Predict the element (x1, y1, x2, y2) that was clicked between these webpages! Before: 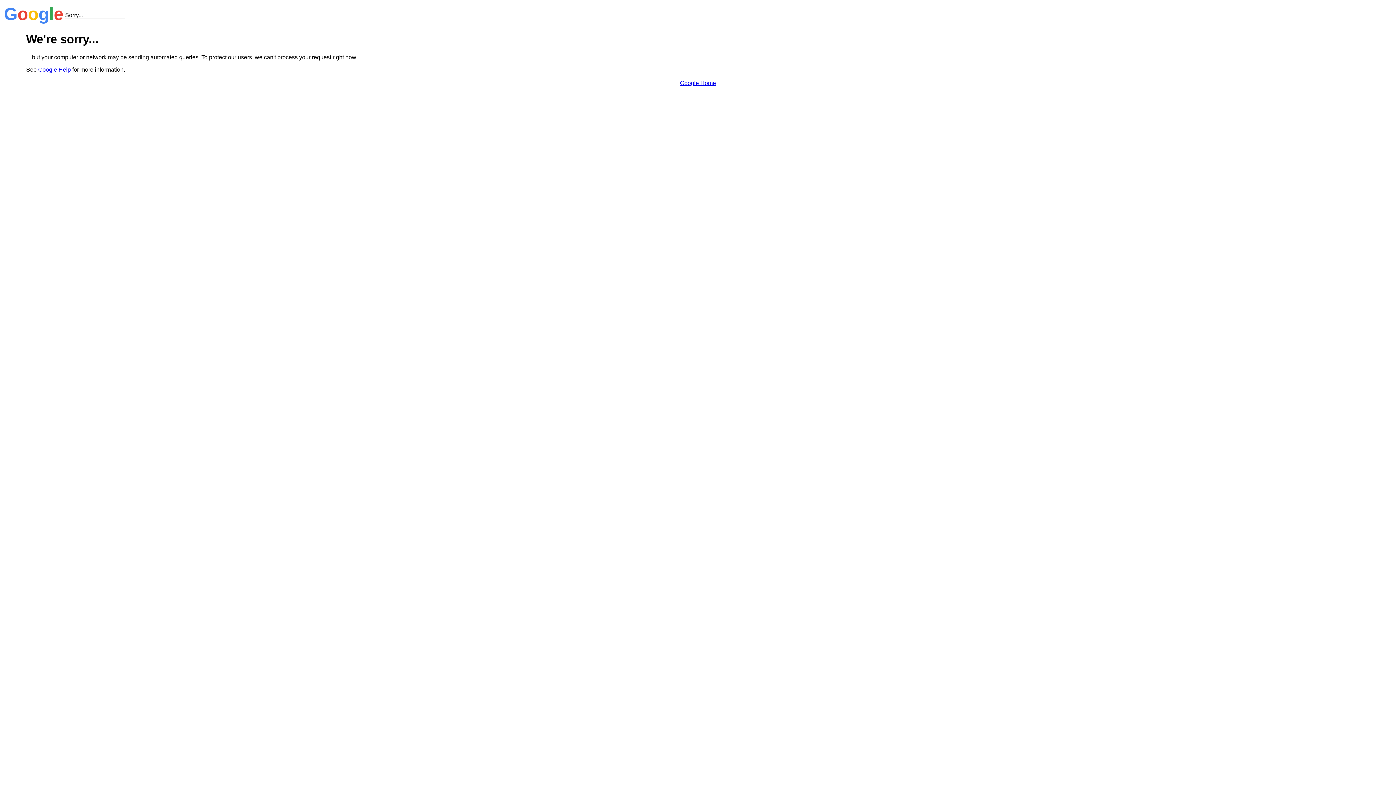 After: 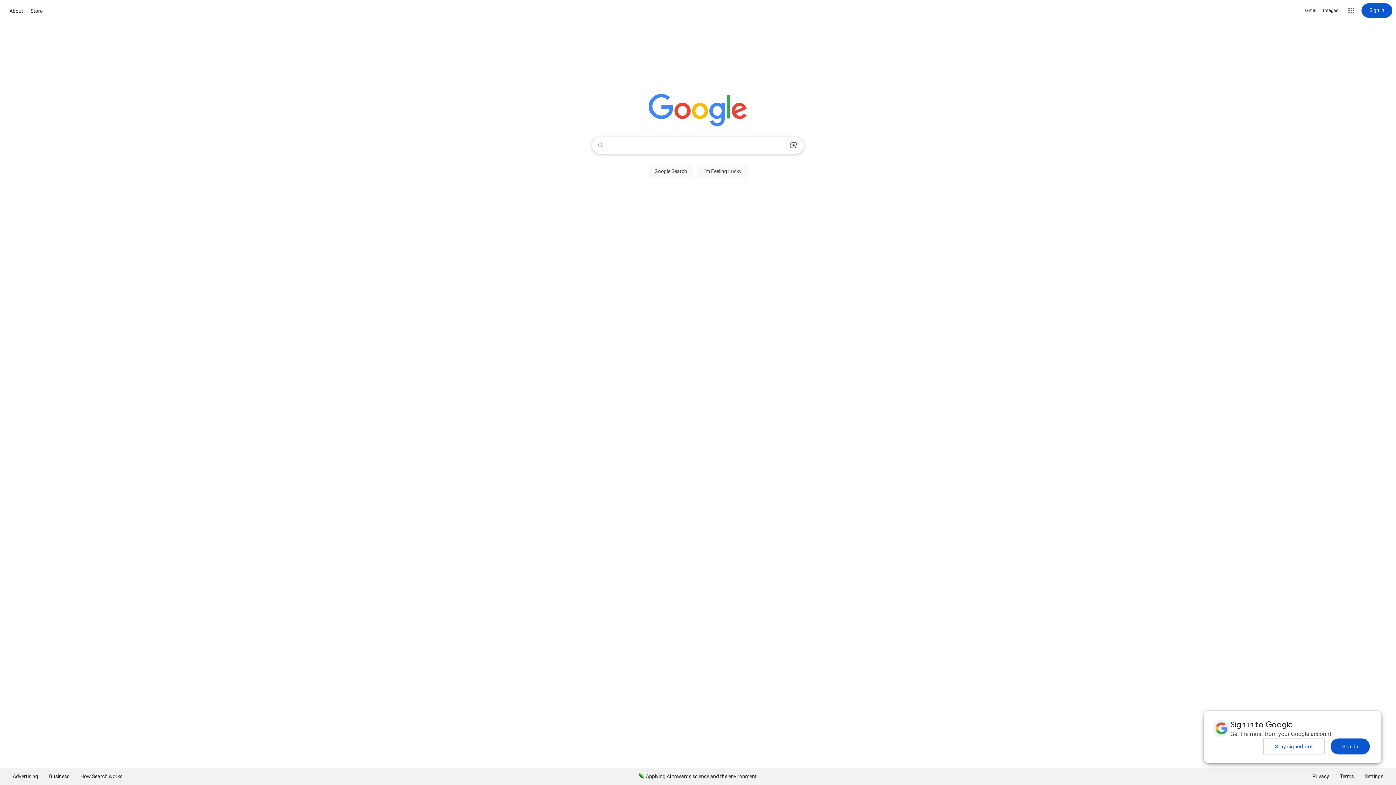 Action: bbox: (680, 79, 716, 86) label: Google Home